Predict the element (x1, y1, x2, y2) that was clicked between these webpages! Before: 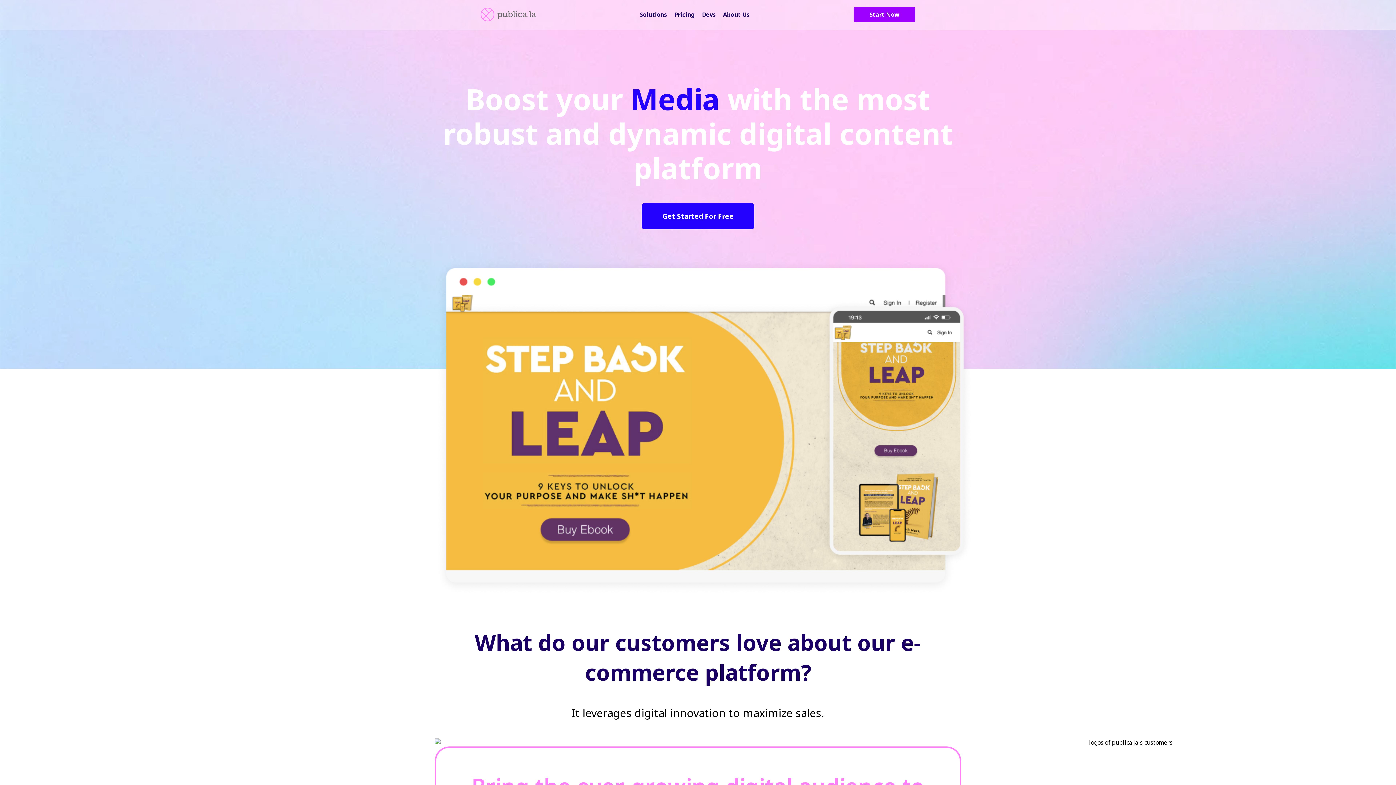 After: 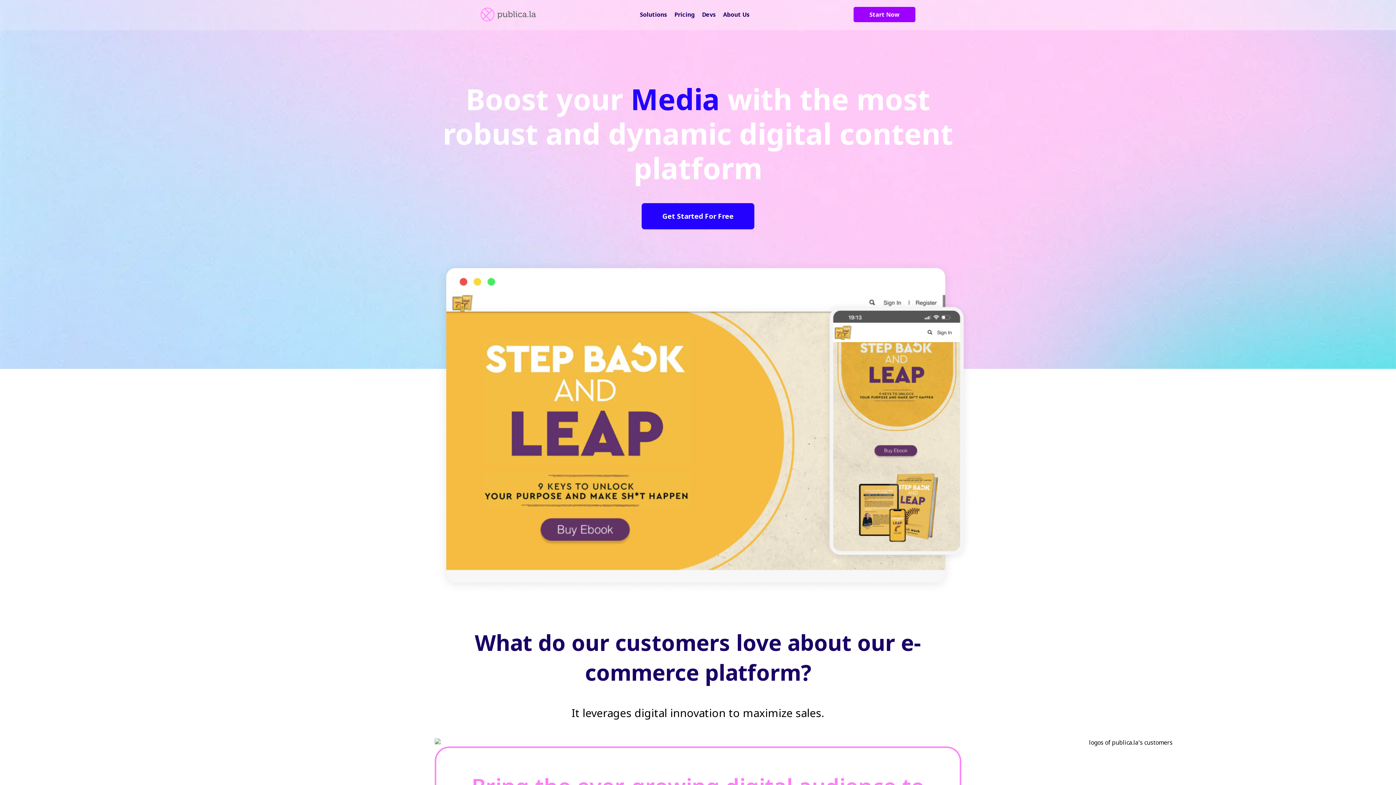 Action: bbox: (480, 7, 536, 21)